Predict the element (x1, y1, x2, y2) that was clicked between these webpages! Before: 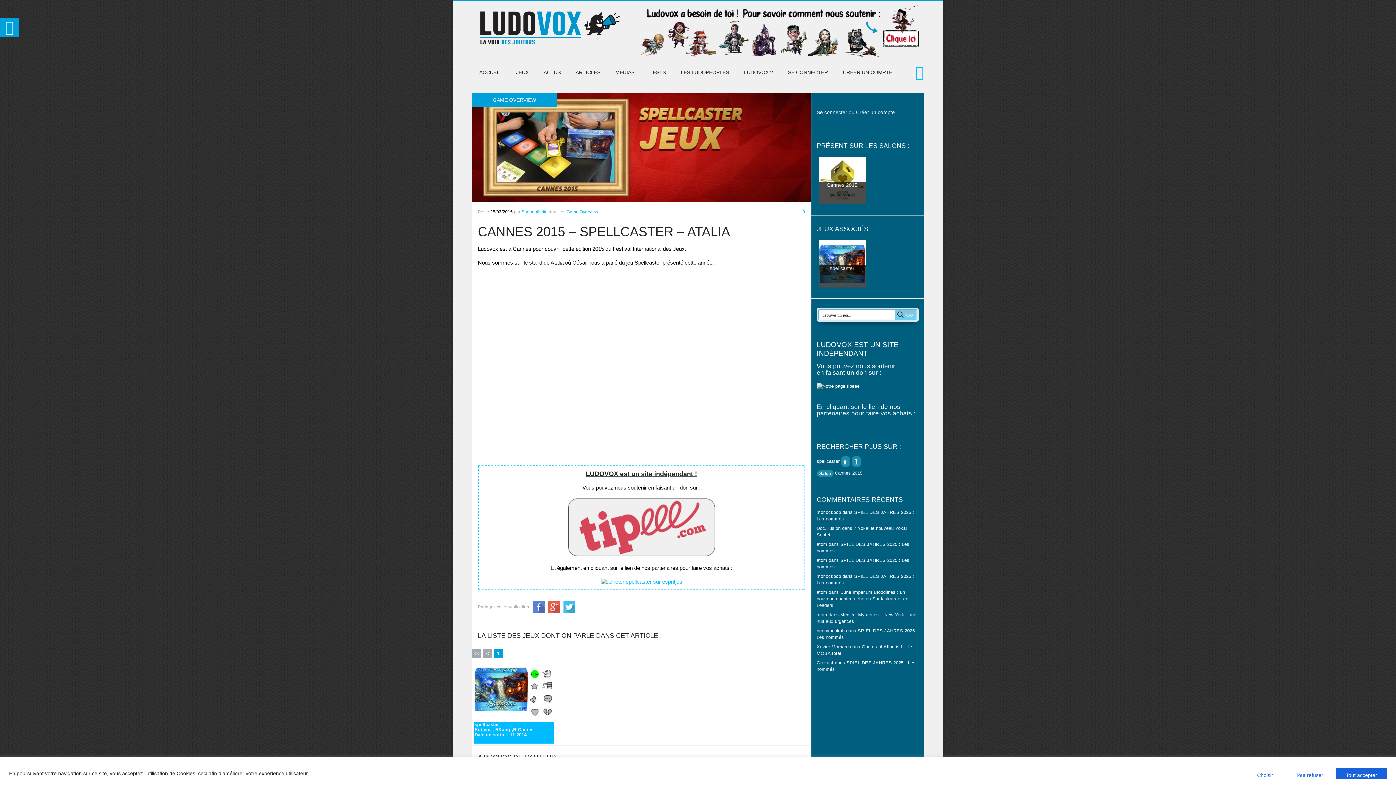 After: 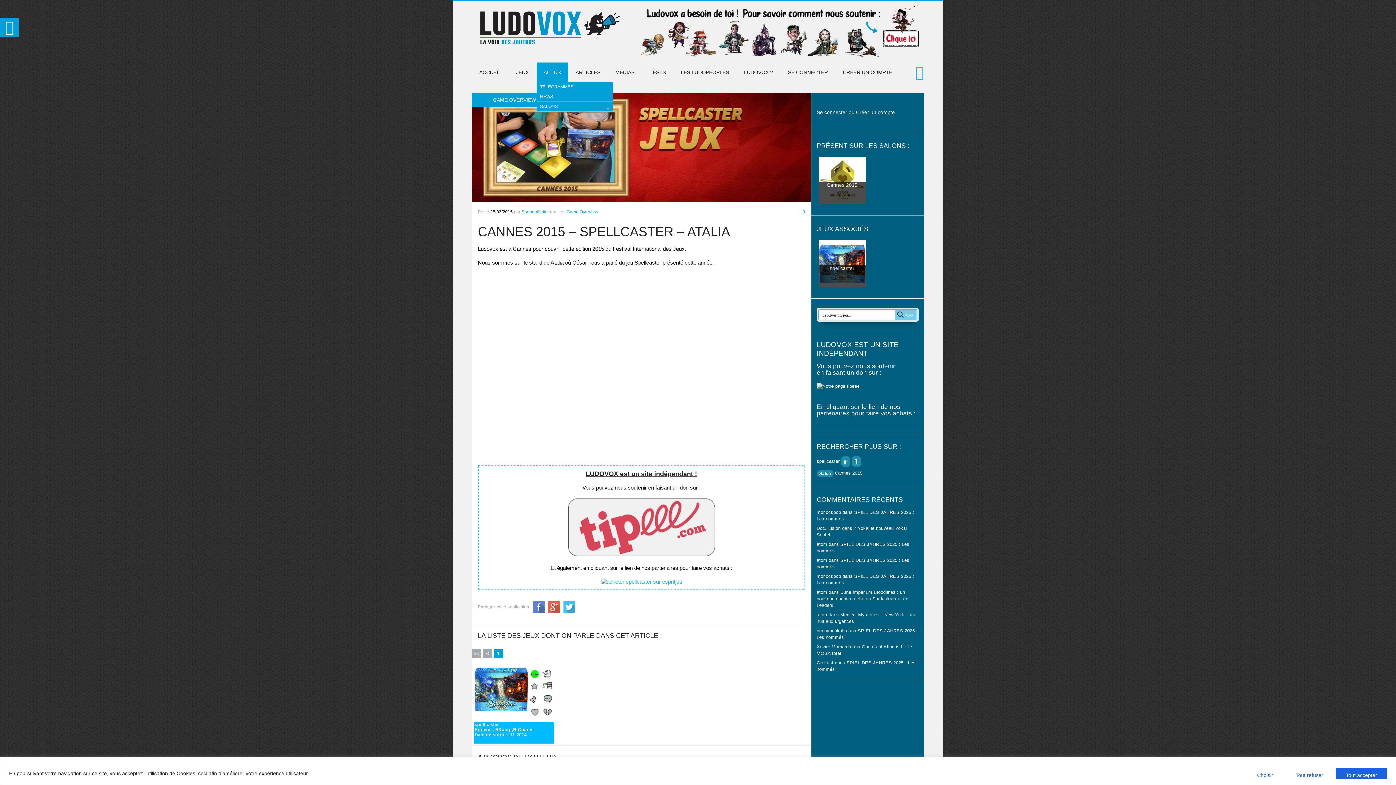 Action: bbox: (536, 62, 568, 82) label: ACTUS